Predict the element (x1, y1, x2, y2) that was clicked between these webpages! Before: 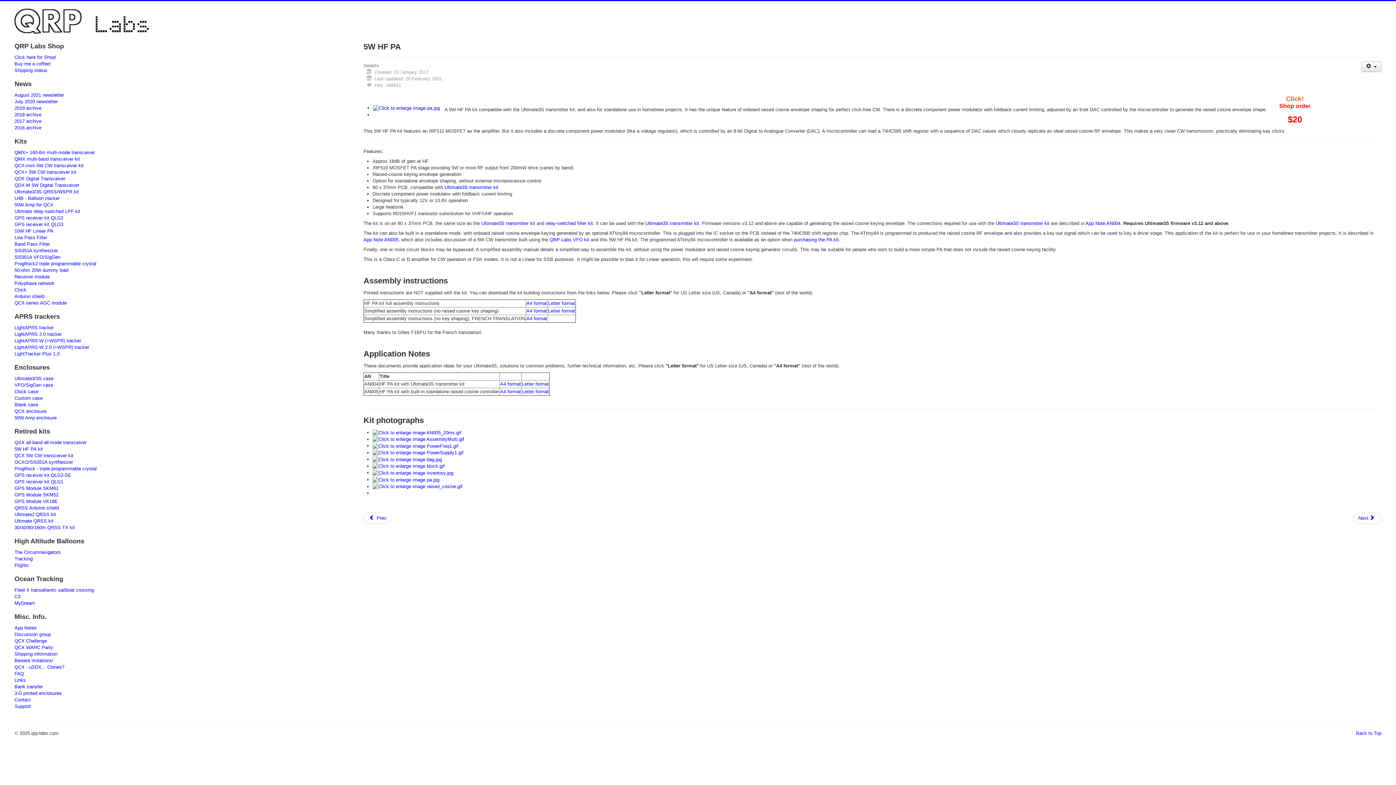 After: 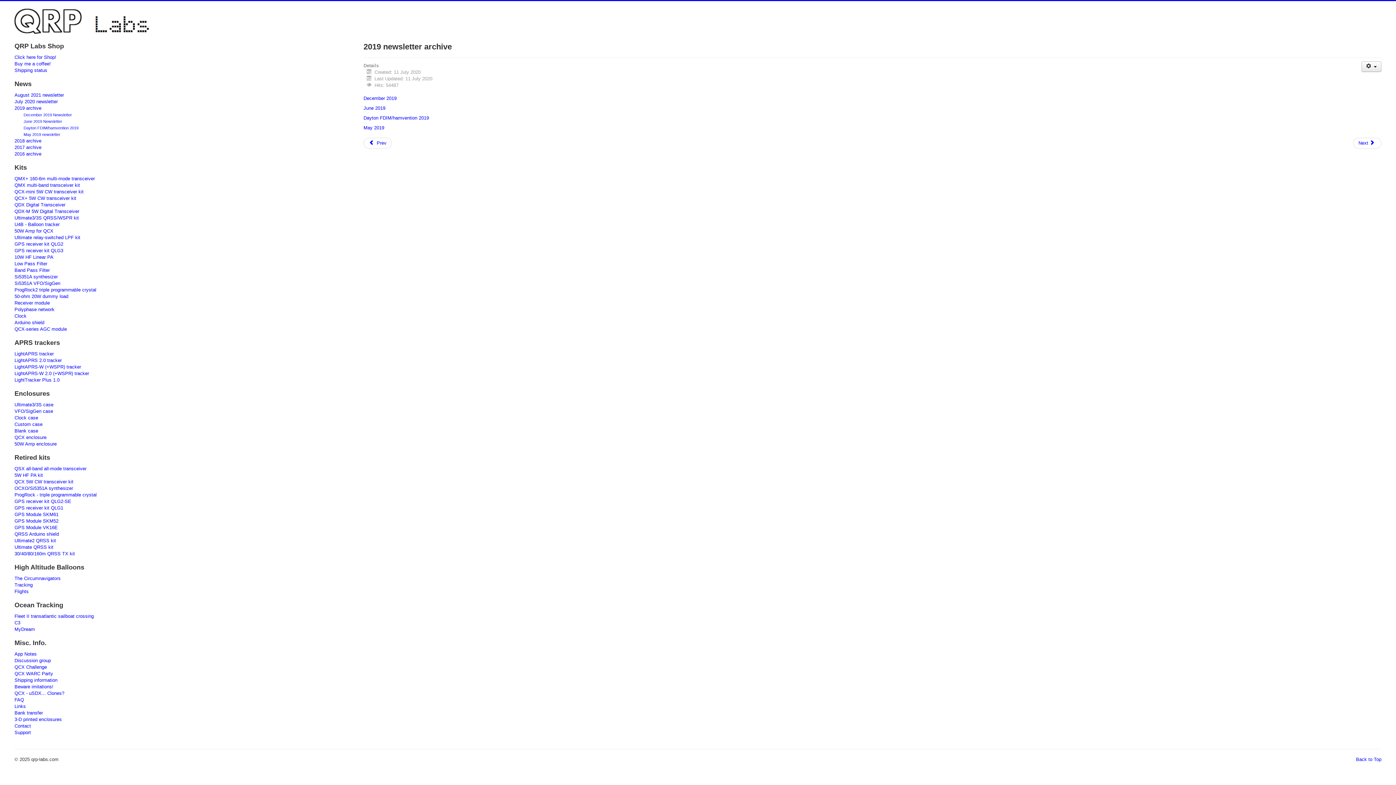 Action: bbox: (14, 105, 334, 111) label: 2019 archive